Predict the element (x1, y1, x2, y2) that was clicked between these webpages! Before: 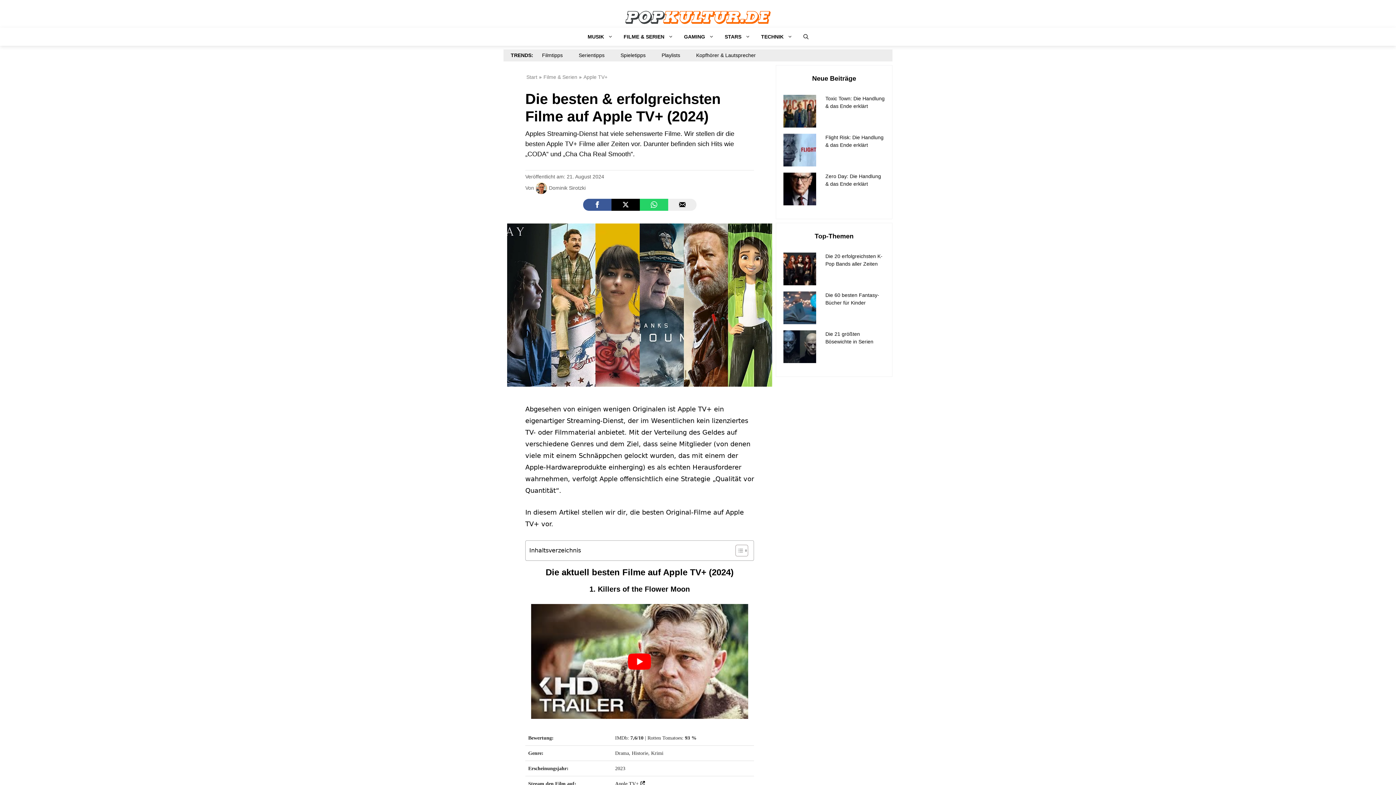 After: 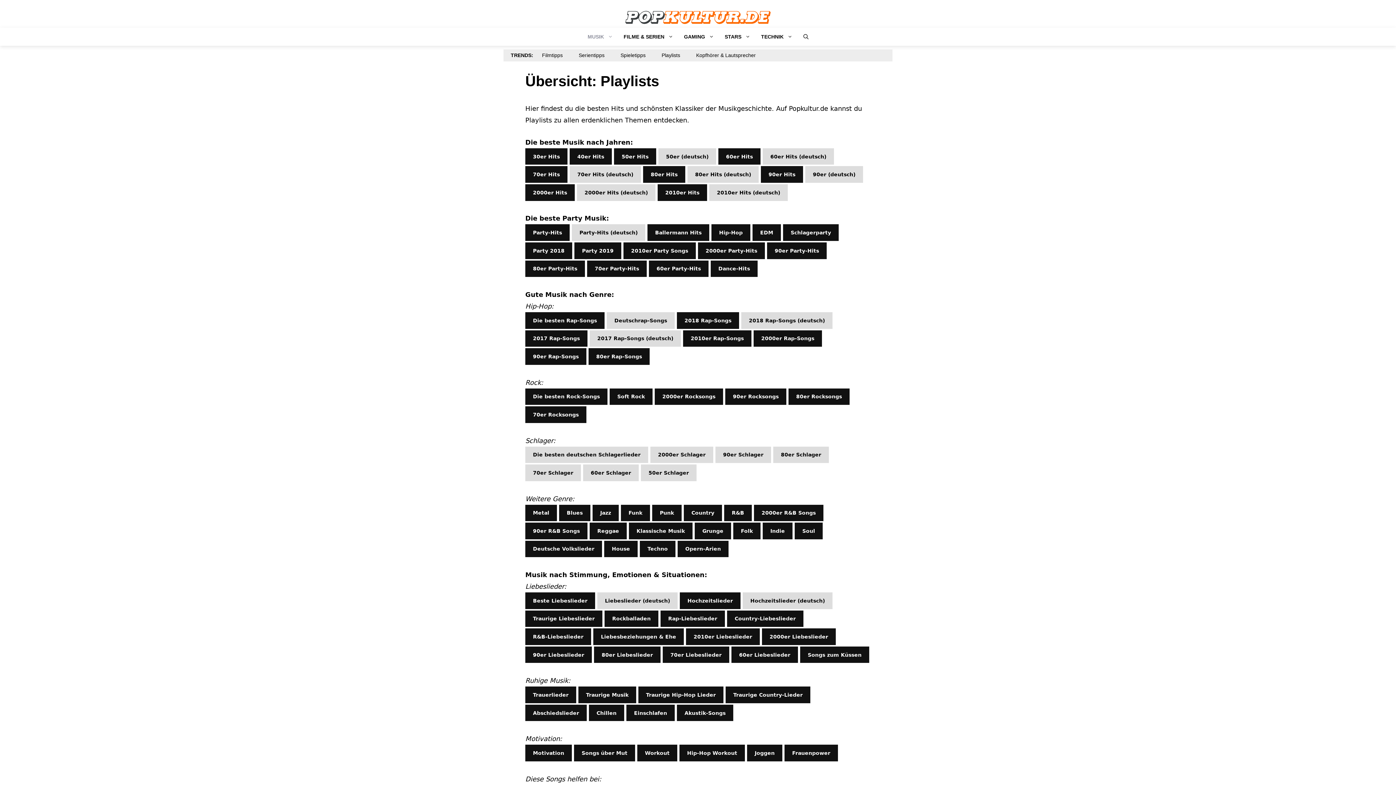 Action: bbox: (654, 50, 687, 60) label: Playlists